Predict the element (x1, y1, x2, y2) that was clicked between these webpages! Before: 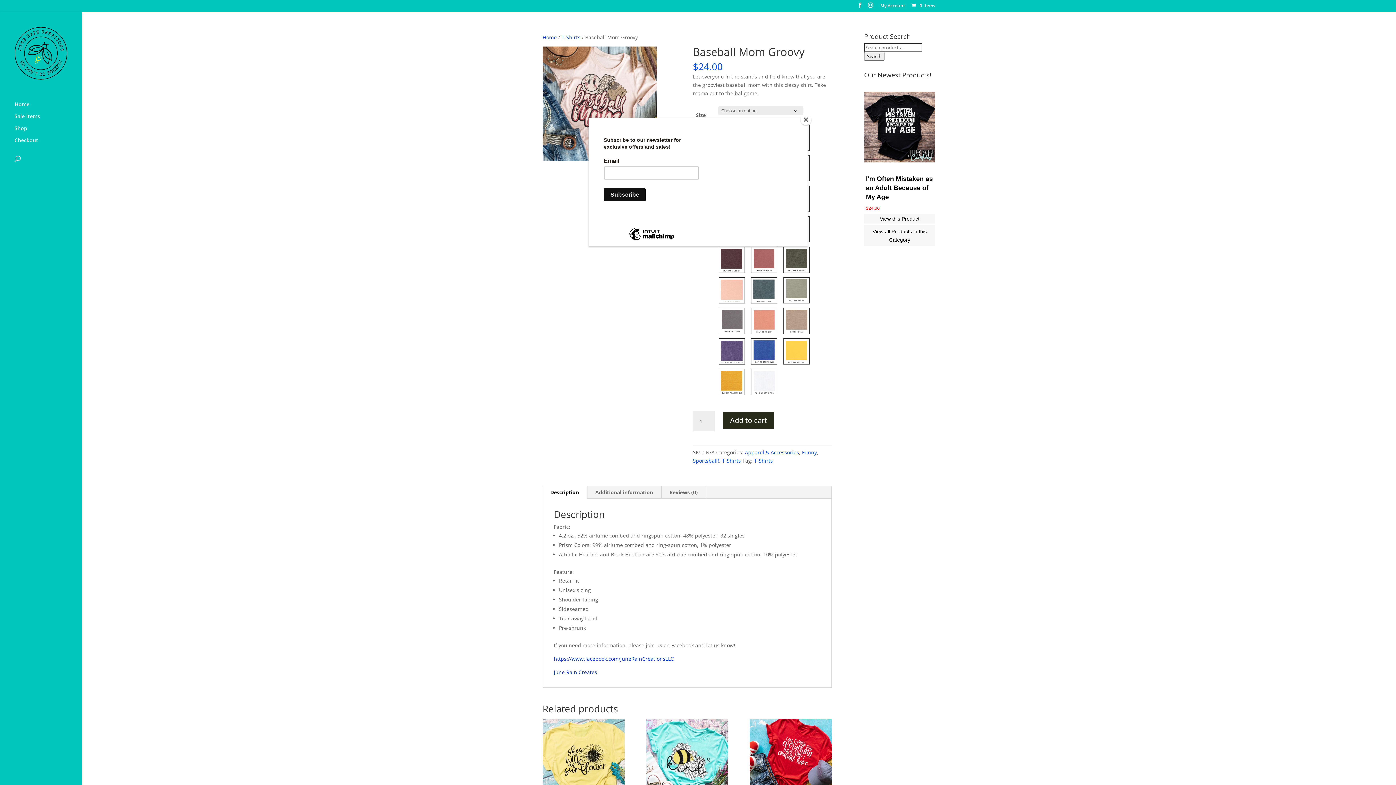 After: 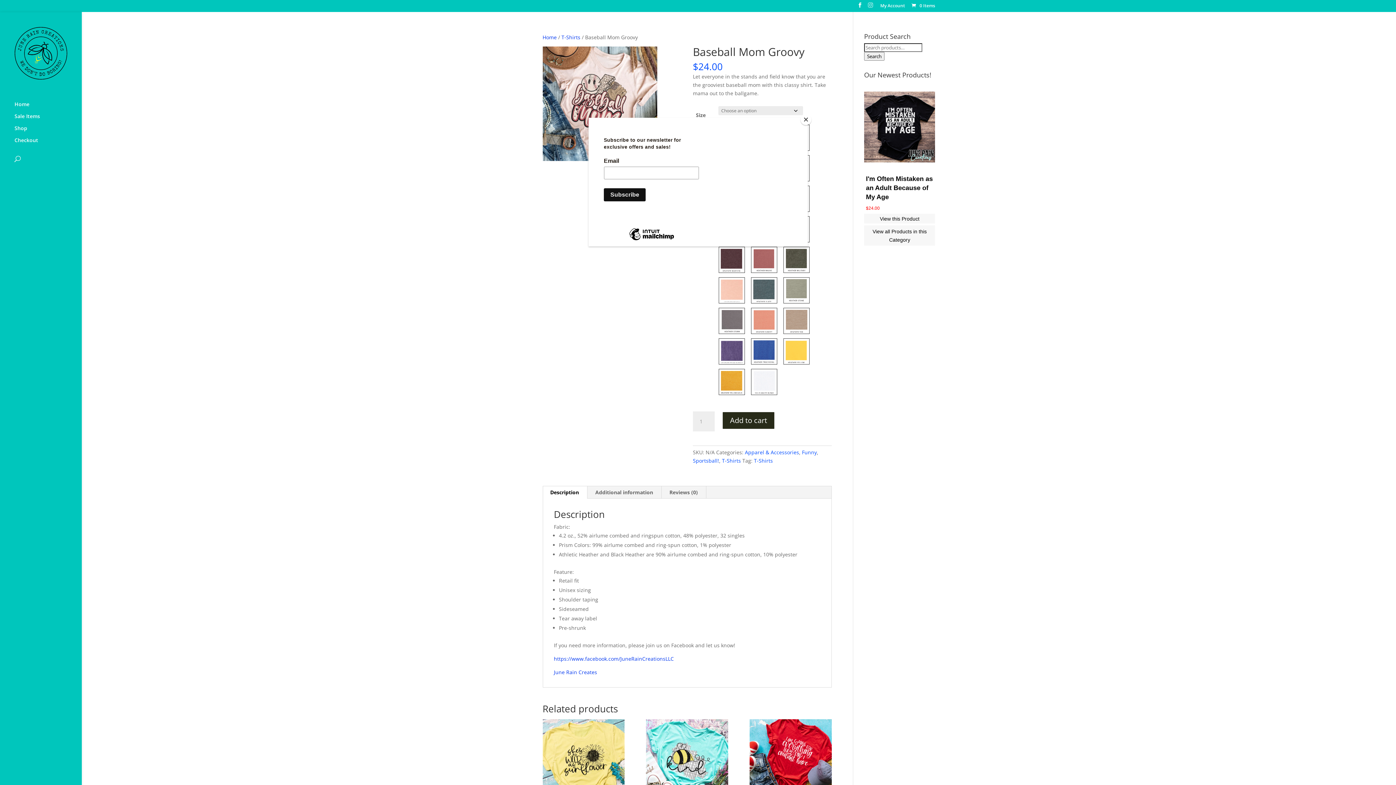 Action: bbox: (868, 2, 873, 11)